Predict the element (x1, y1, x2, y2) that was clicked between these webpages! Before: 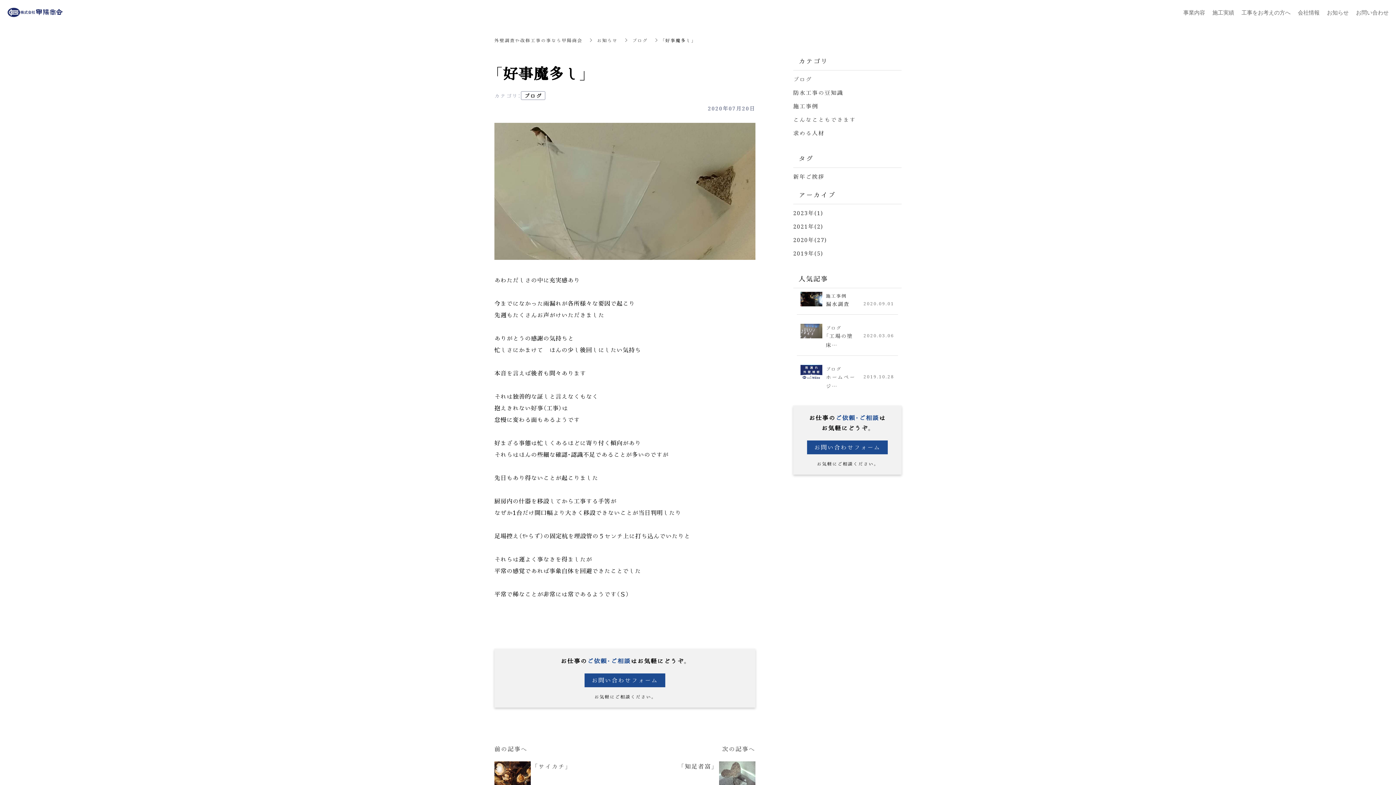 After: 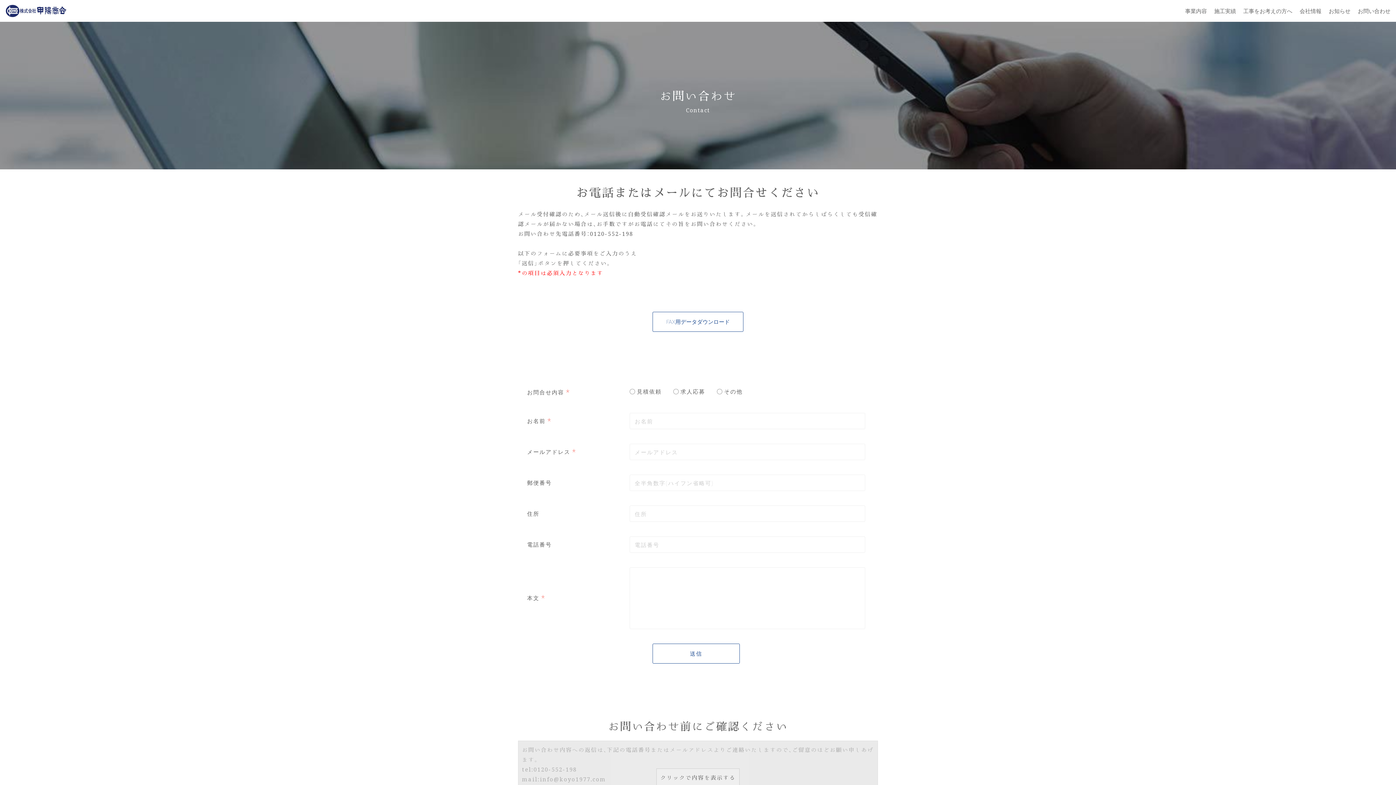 Action: label: お問い合わせフォーム bbox: (807, 440, 888, 454)